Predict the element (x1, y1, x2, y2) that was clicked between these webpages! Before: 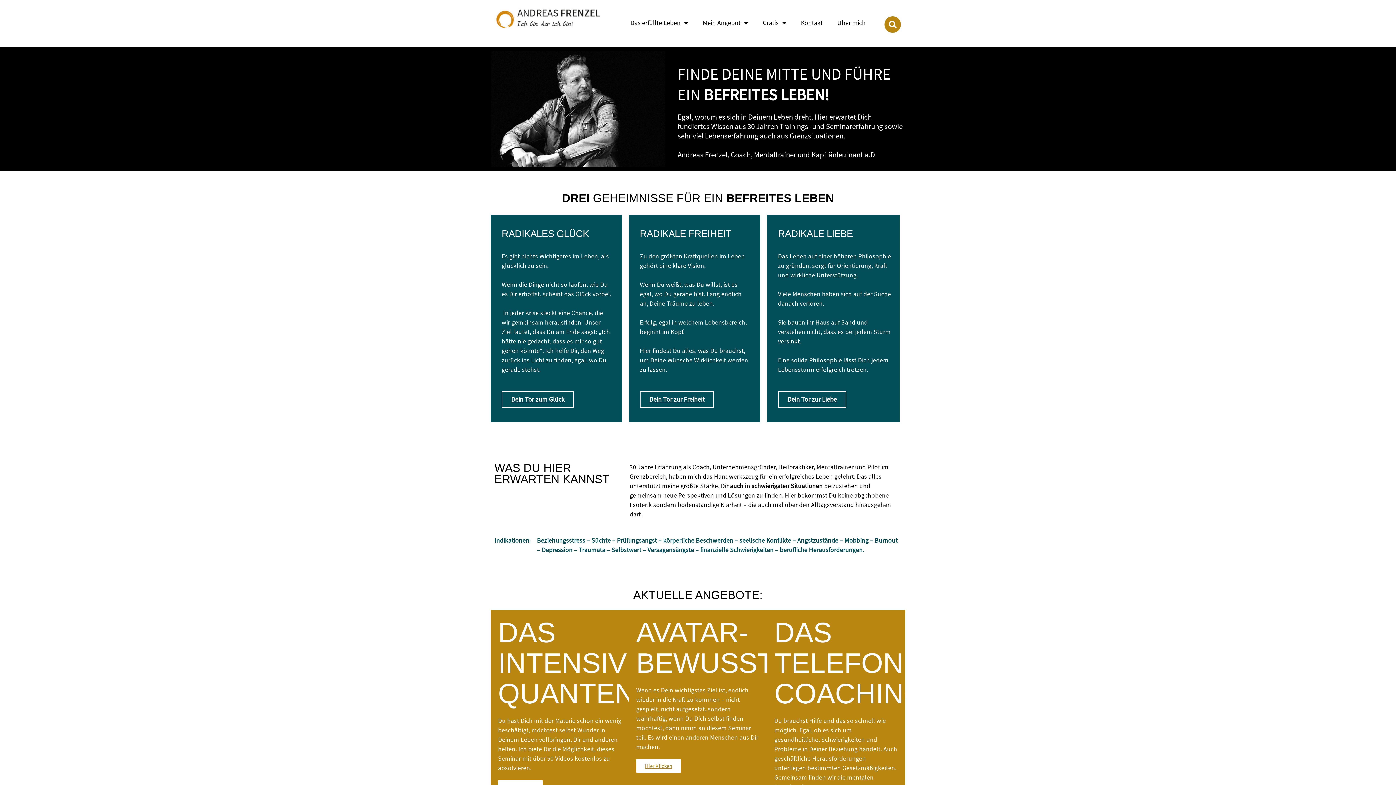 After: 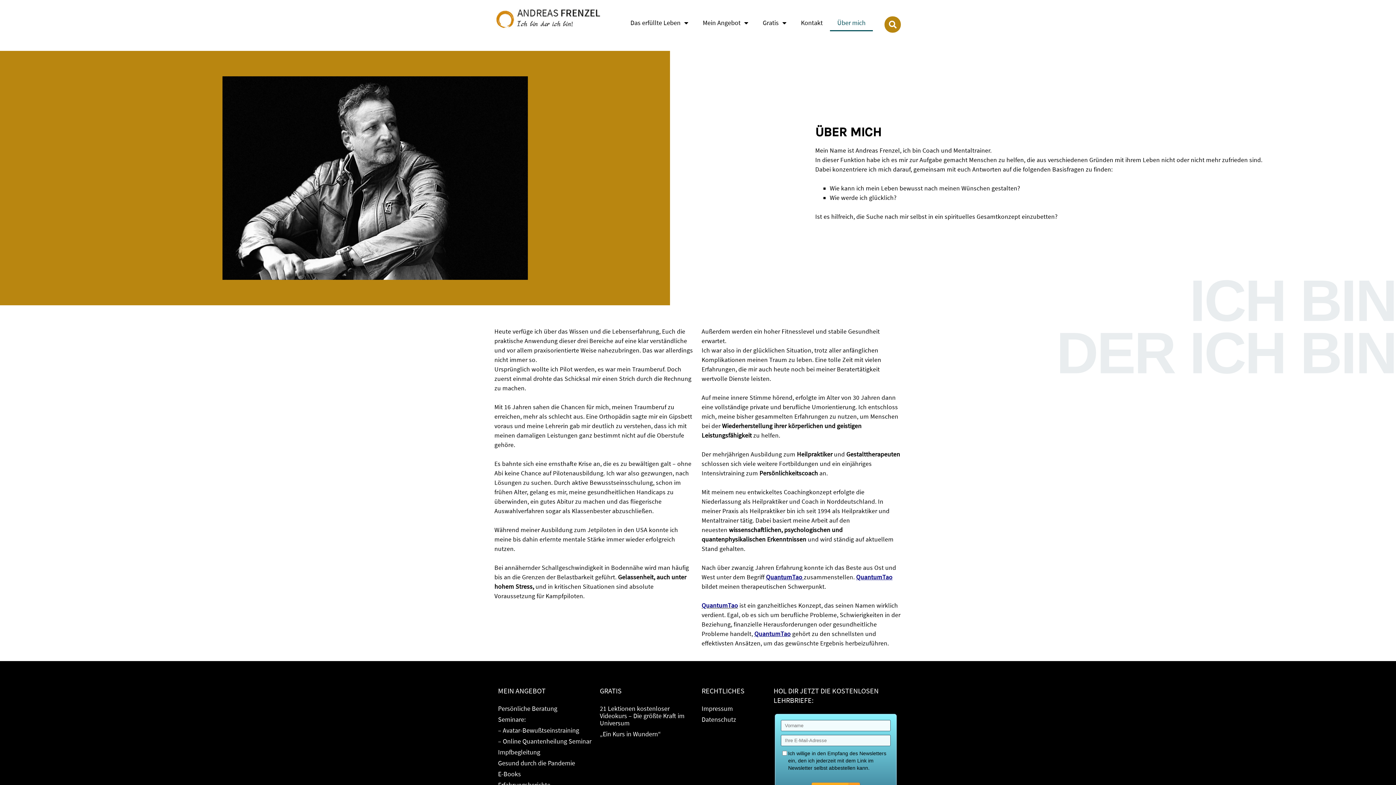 Action: bbox: (830, 14, 873, 31) label: Über mich